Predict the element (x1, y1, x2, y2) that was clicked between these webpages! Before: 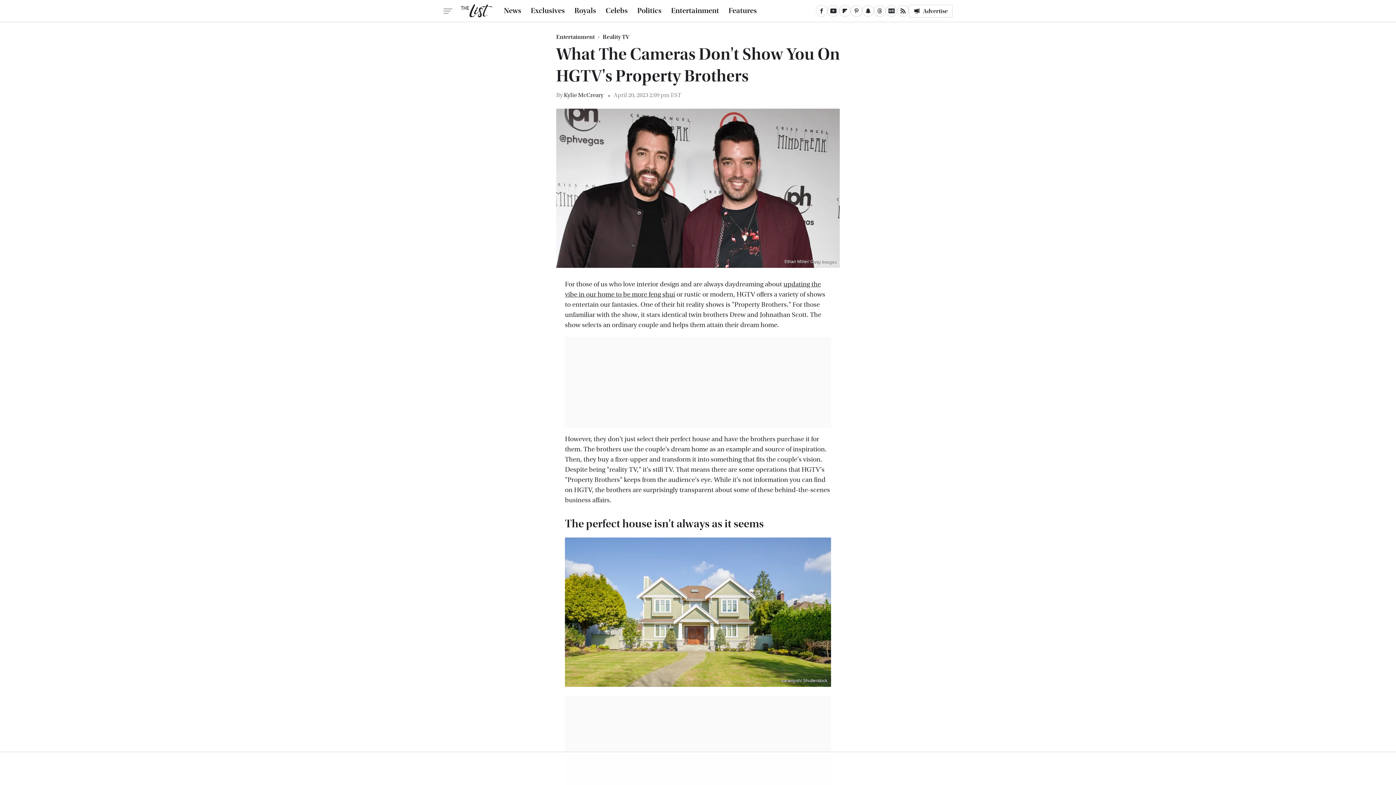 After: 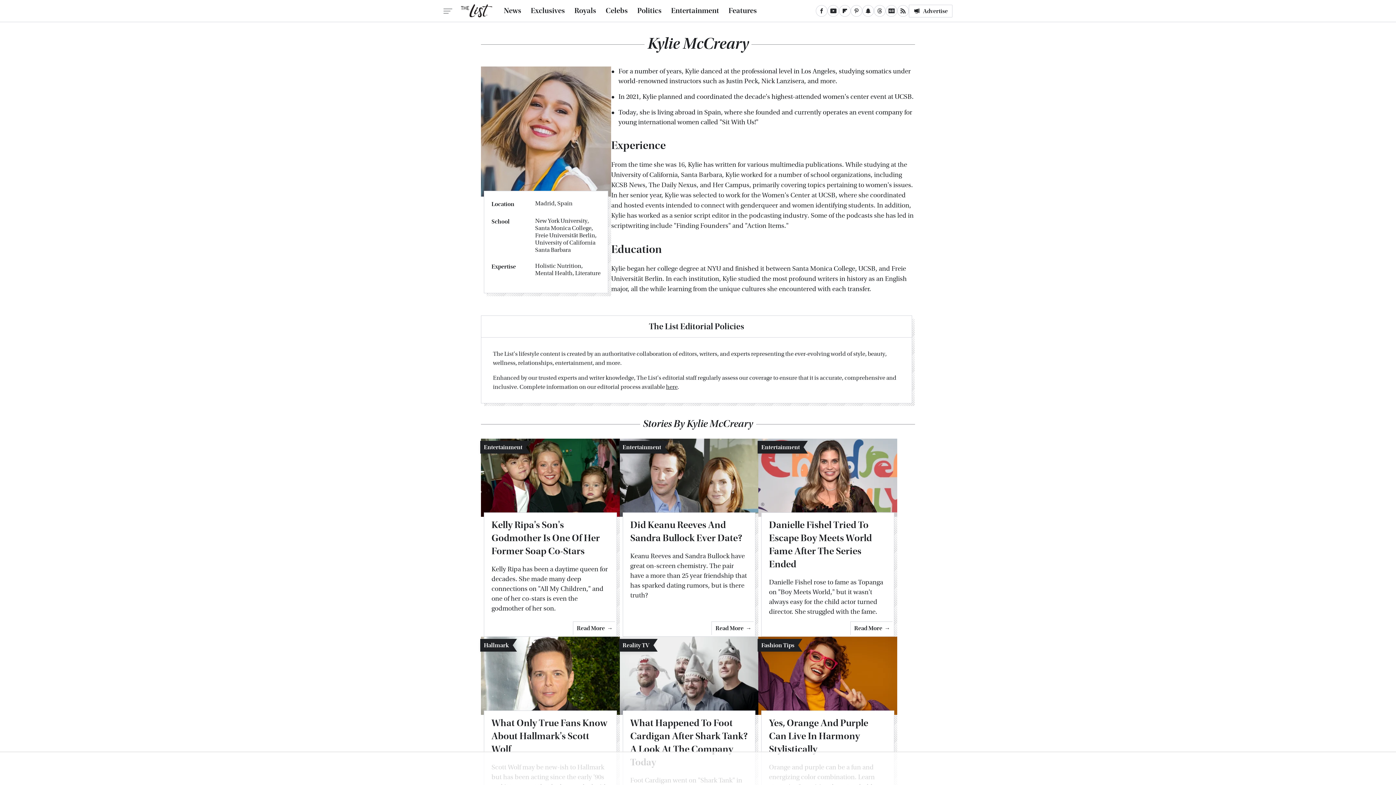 Action: label: Kylie McCreary bbox: (564, 91, 603, 98)